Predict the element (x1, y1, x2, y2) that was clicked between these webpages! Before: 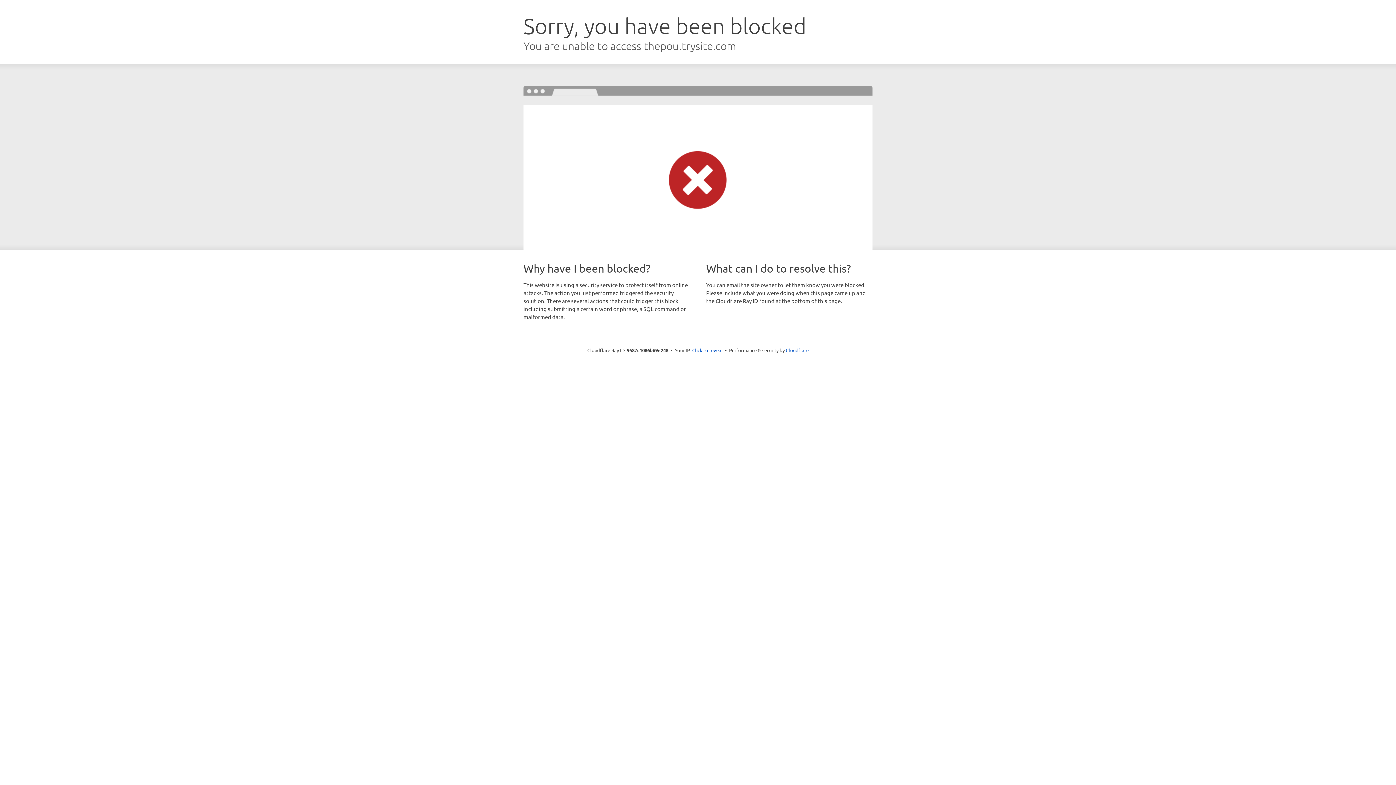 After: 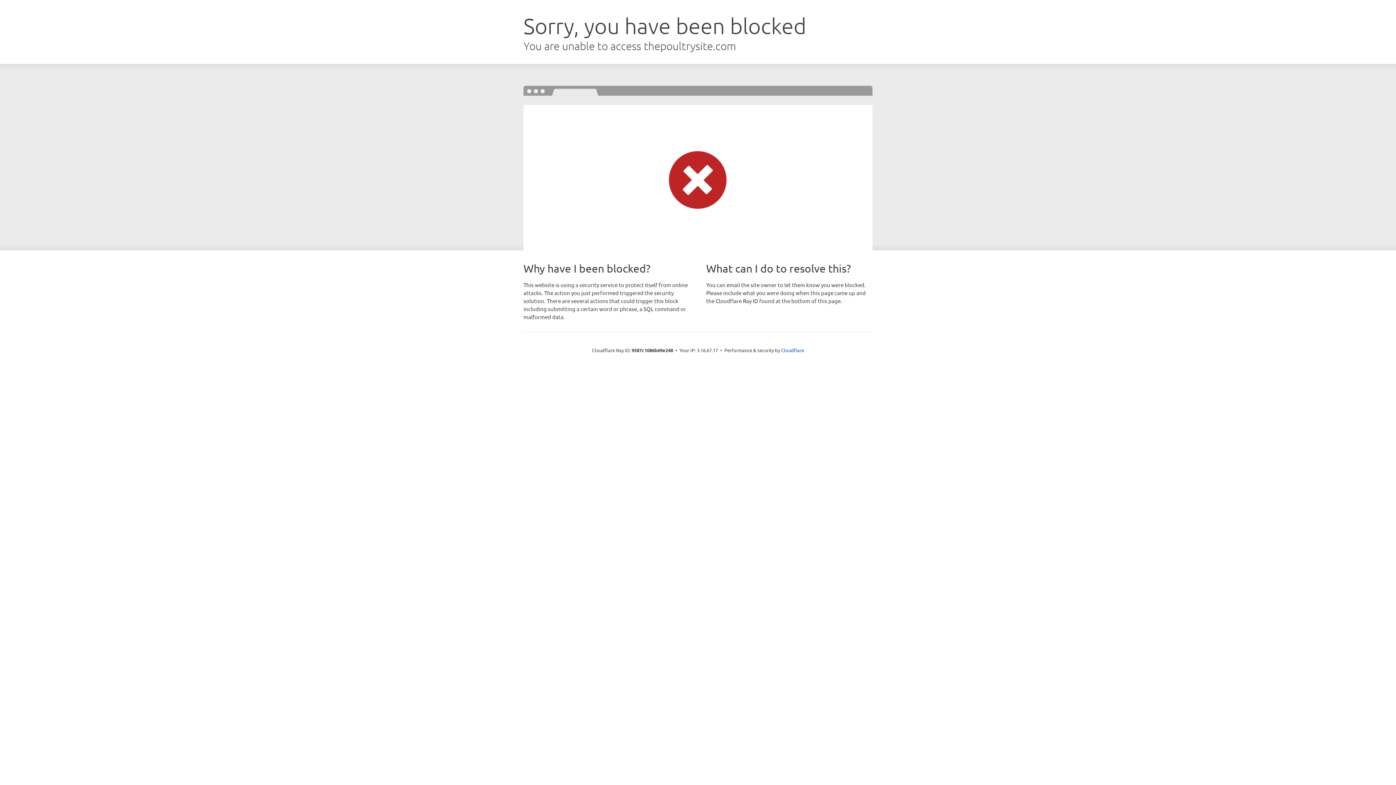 Action: bbox: (692, 346, 722, 353) label: Click to reveal